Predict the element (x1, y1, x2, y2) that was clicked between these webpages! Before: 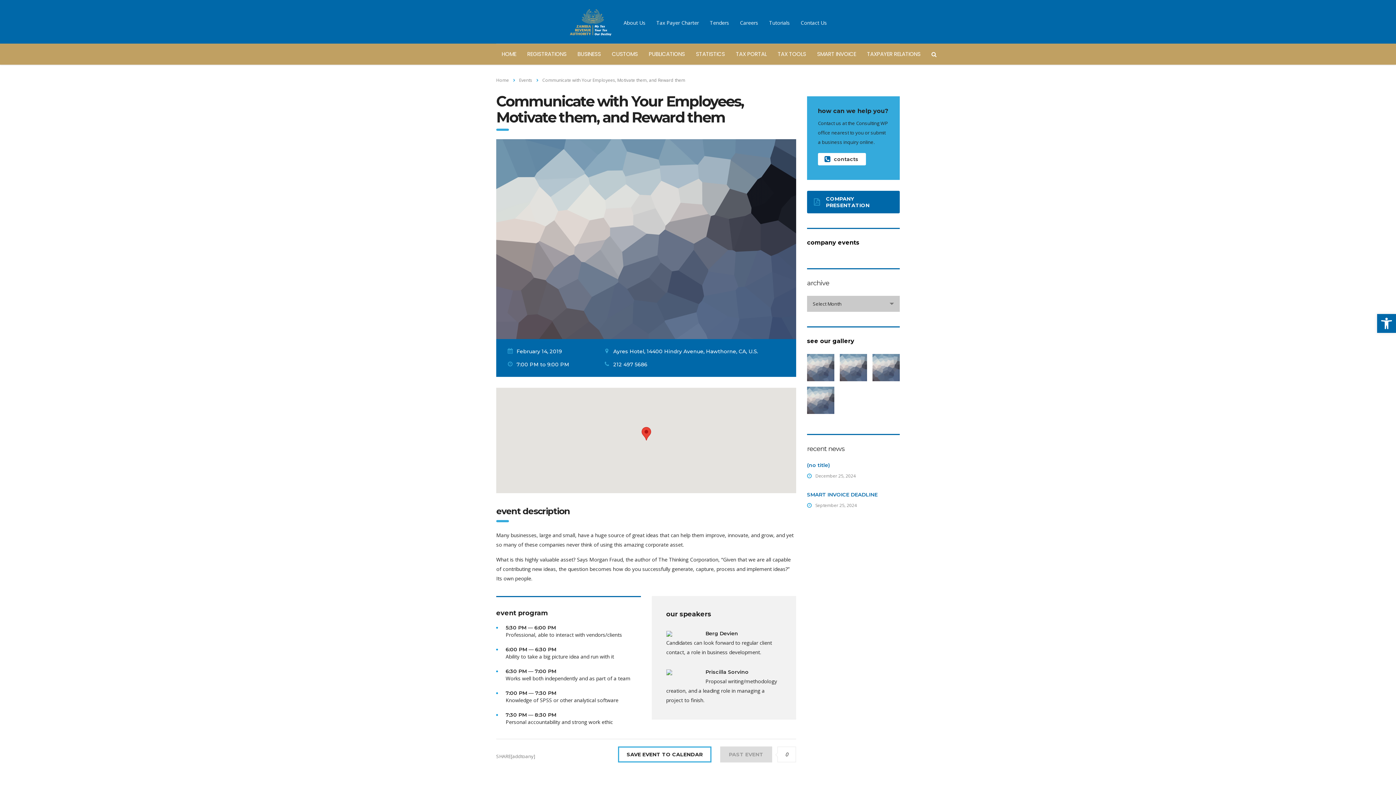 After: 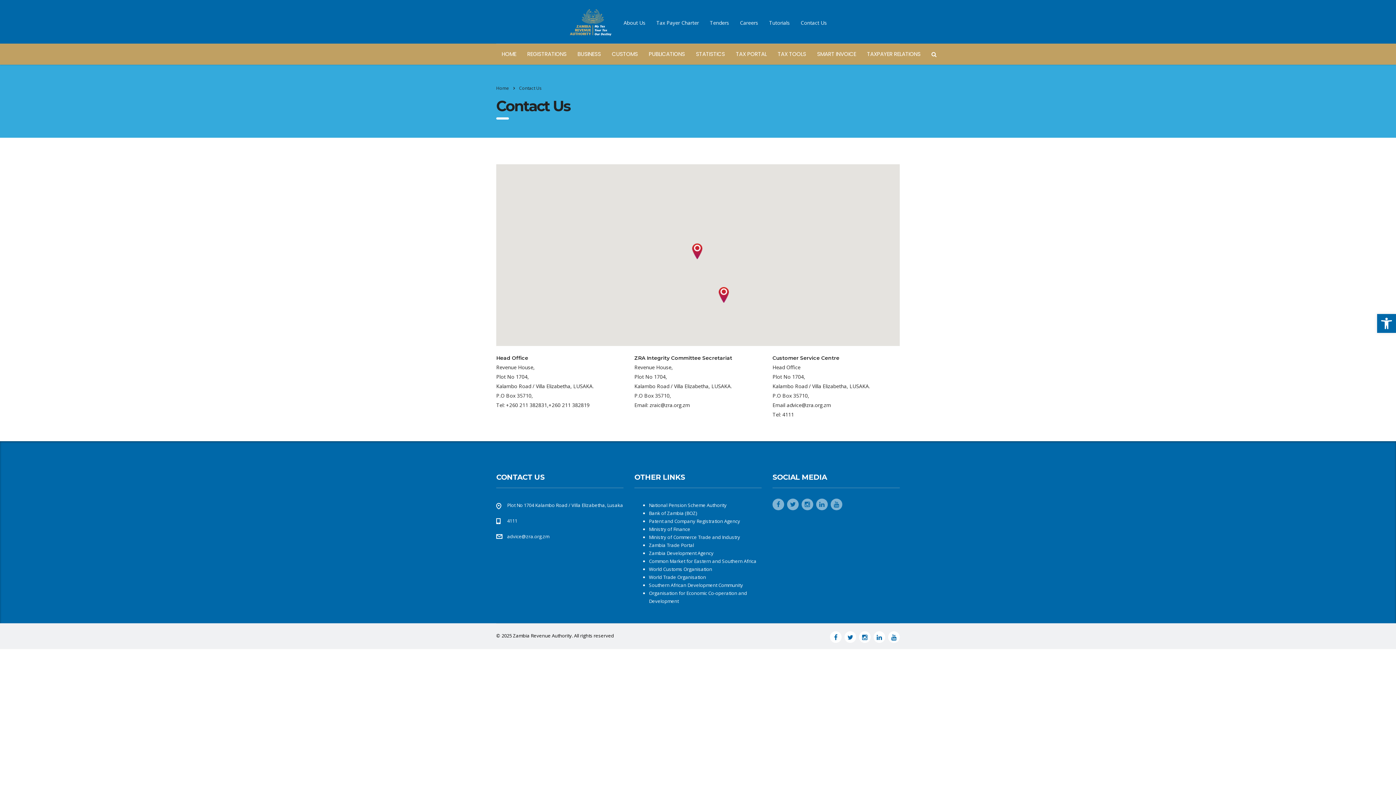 Action: label: Contact Us bbox: (800, 19, 827, 26)